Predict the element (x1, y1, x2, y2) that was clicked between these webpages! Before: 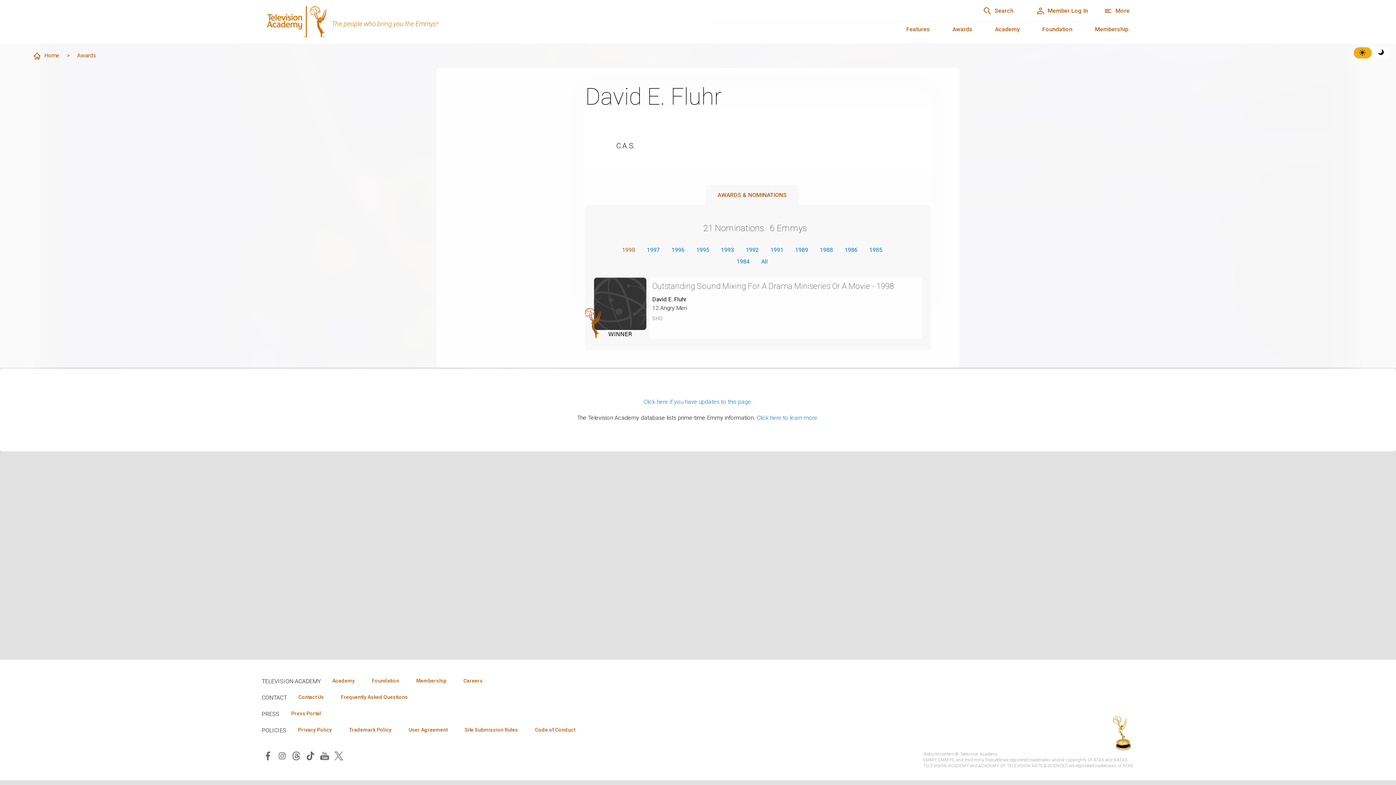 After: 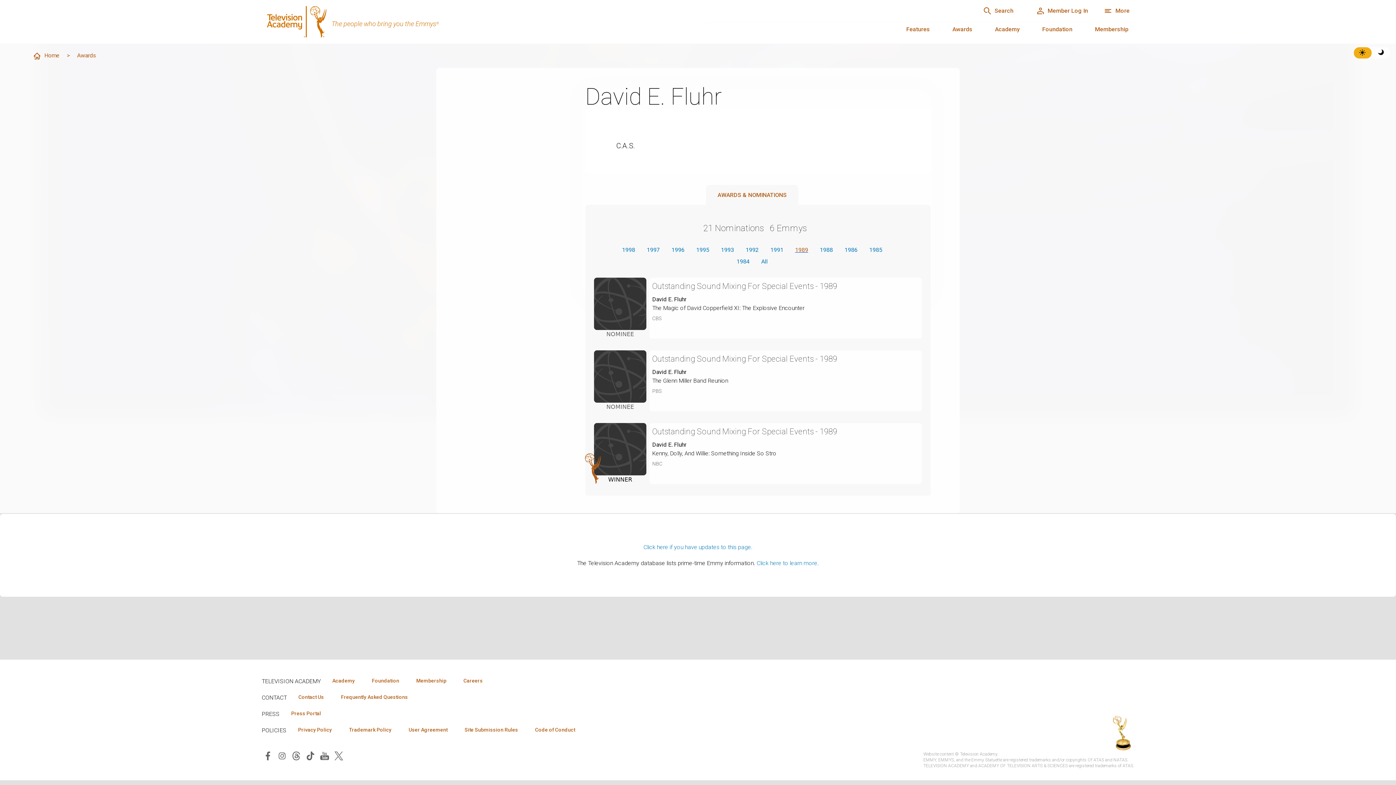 Action: bbox: (795, 245, 808, 254) label: 1989